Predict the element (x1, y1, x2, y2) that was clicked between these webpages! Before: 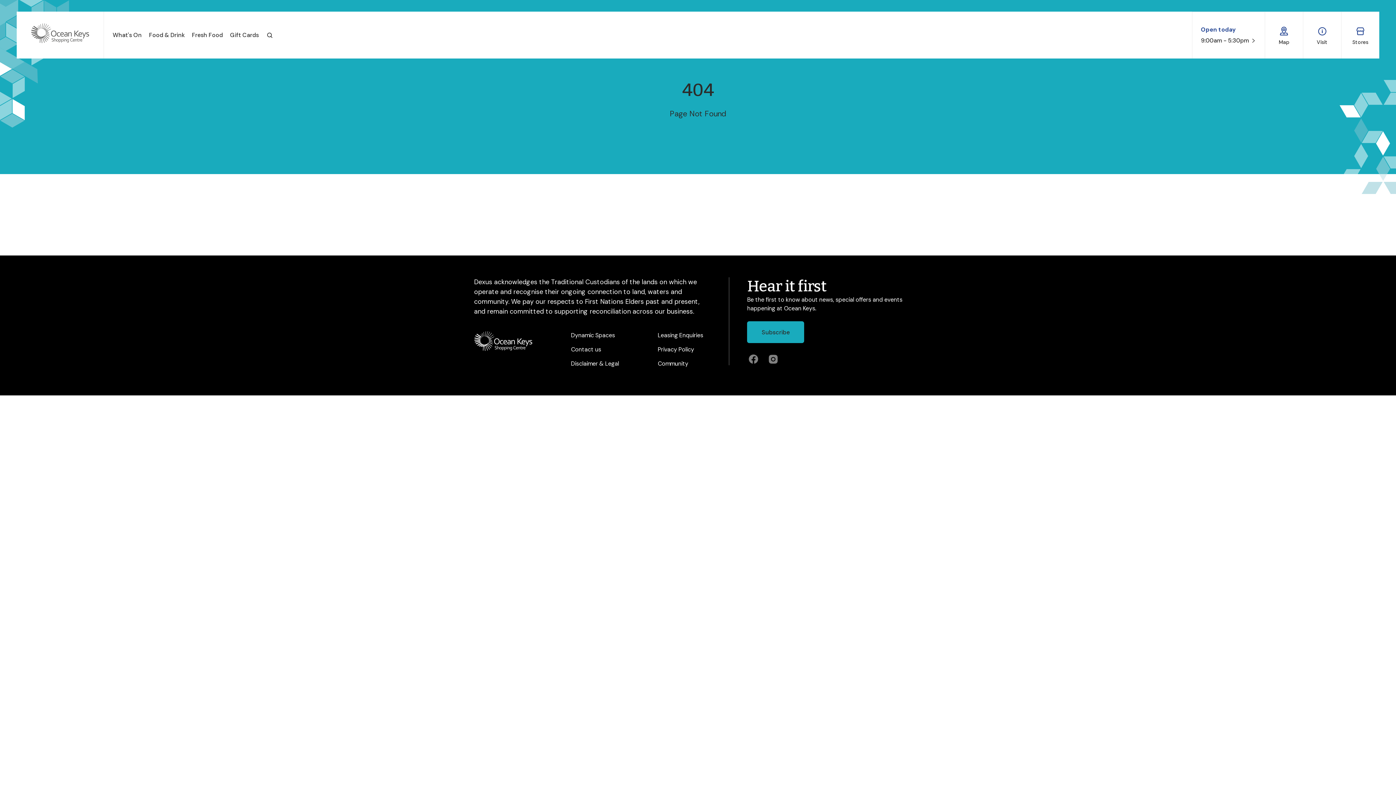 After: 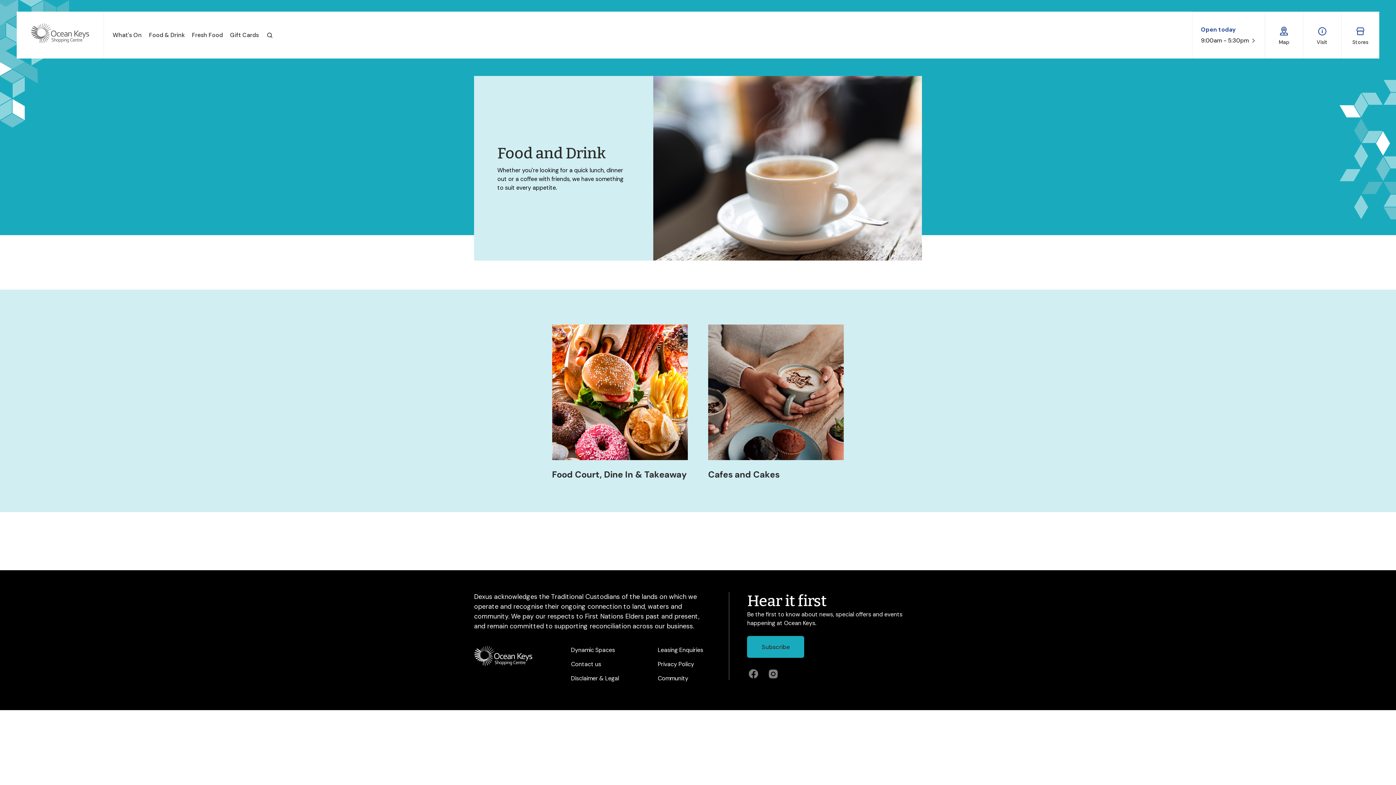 Action: label: Food & Drink bbox: (149, 31, 184, 38)